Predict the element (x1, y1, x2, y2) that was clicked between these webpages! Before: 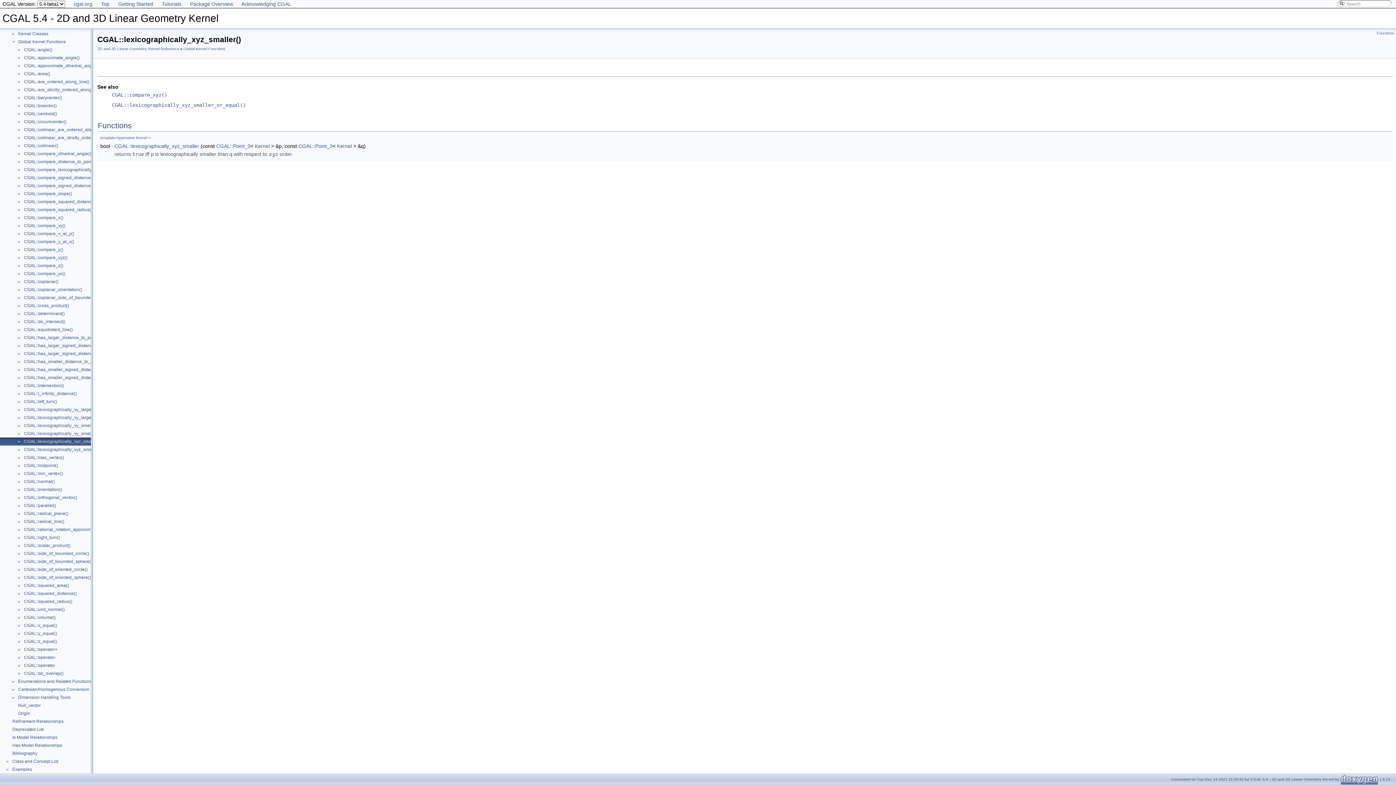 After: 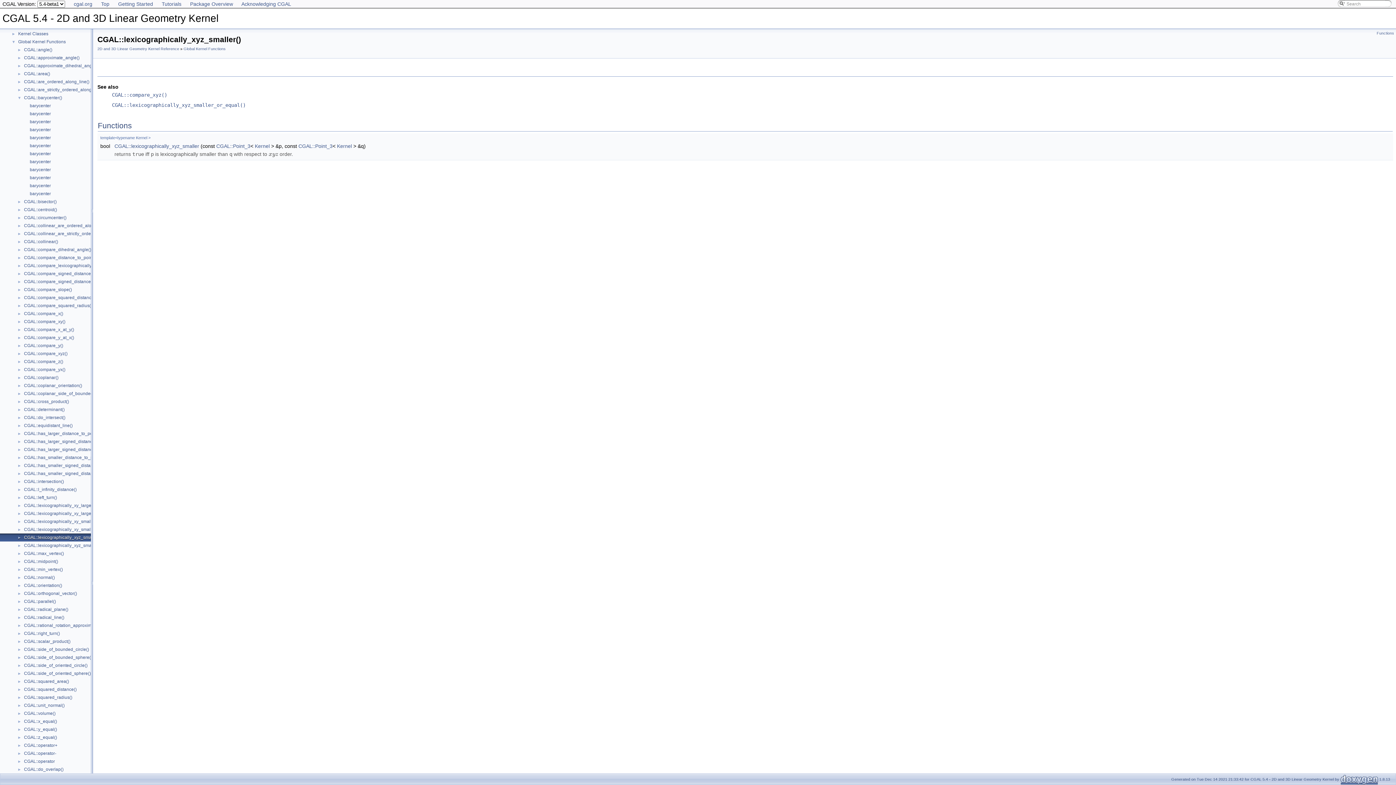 Action: bbox: (0, 94, 23, 100) label: ►